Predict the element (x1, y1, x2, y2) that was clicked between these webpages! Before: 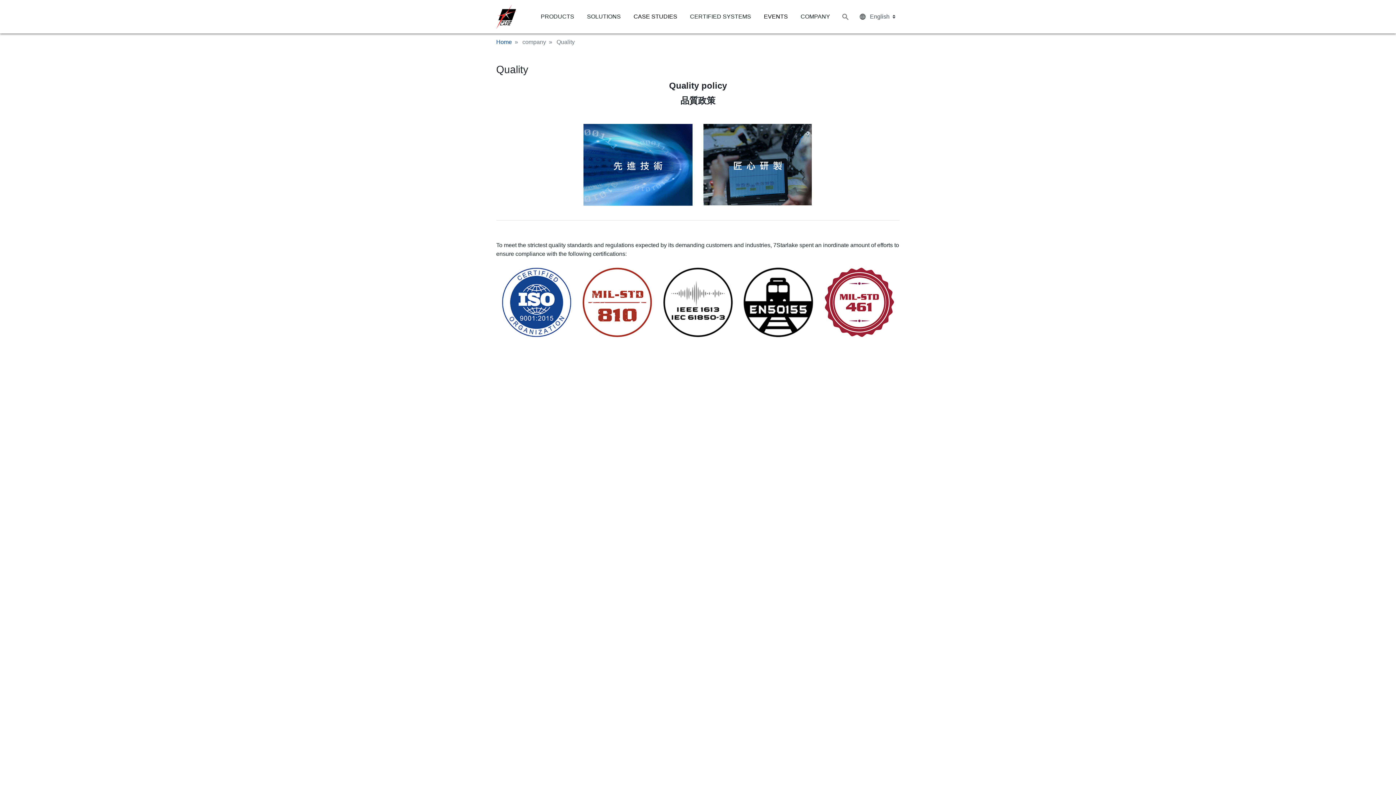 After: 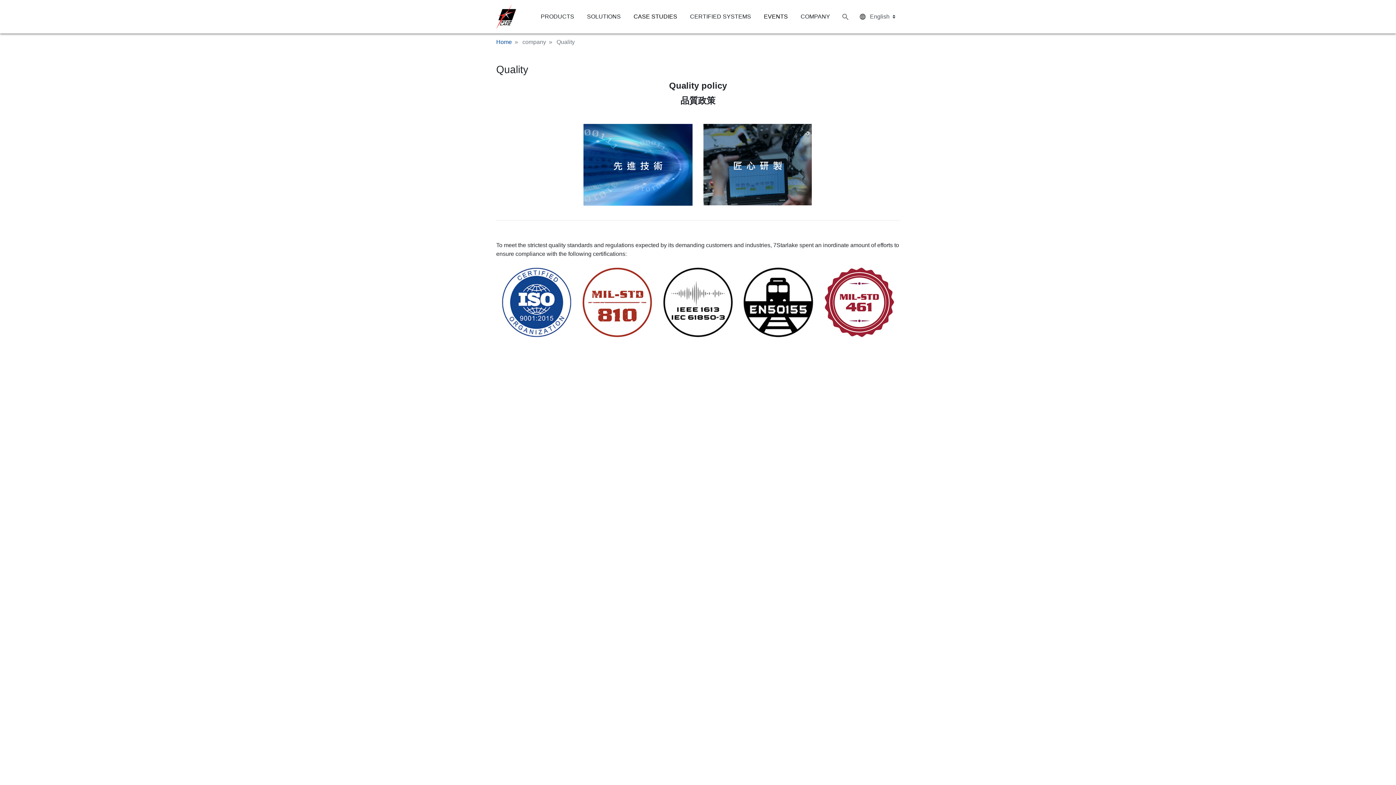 Action: bbox: (500, 266, 572, 338)